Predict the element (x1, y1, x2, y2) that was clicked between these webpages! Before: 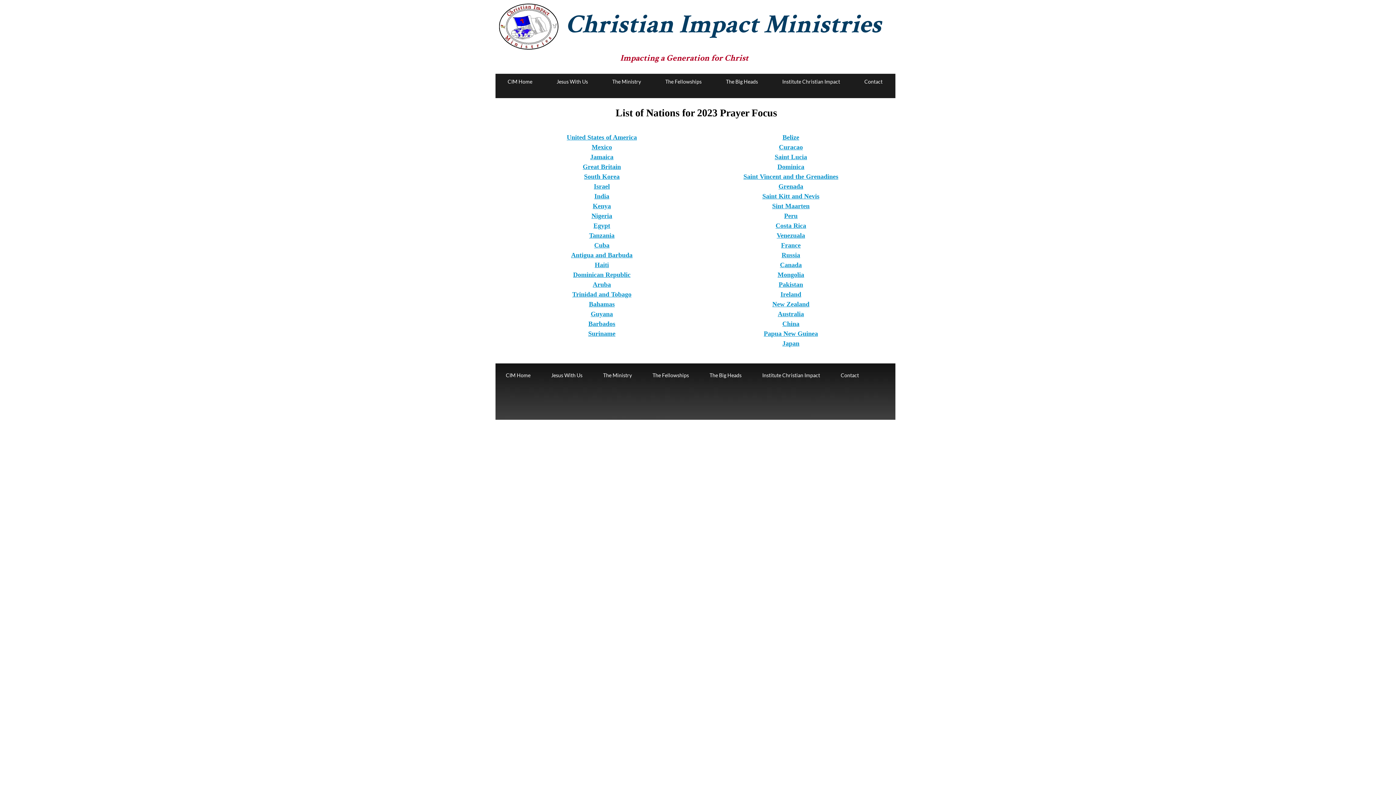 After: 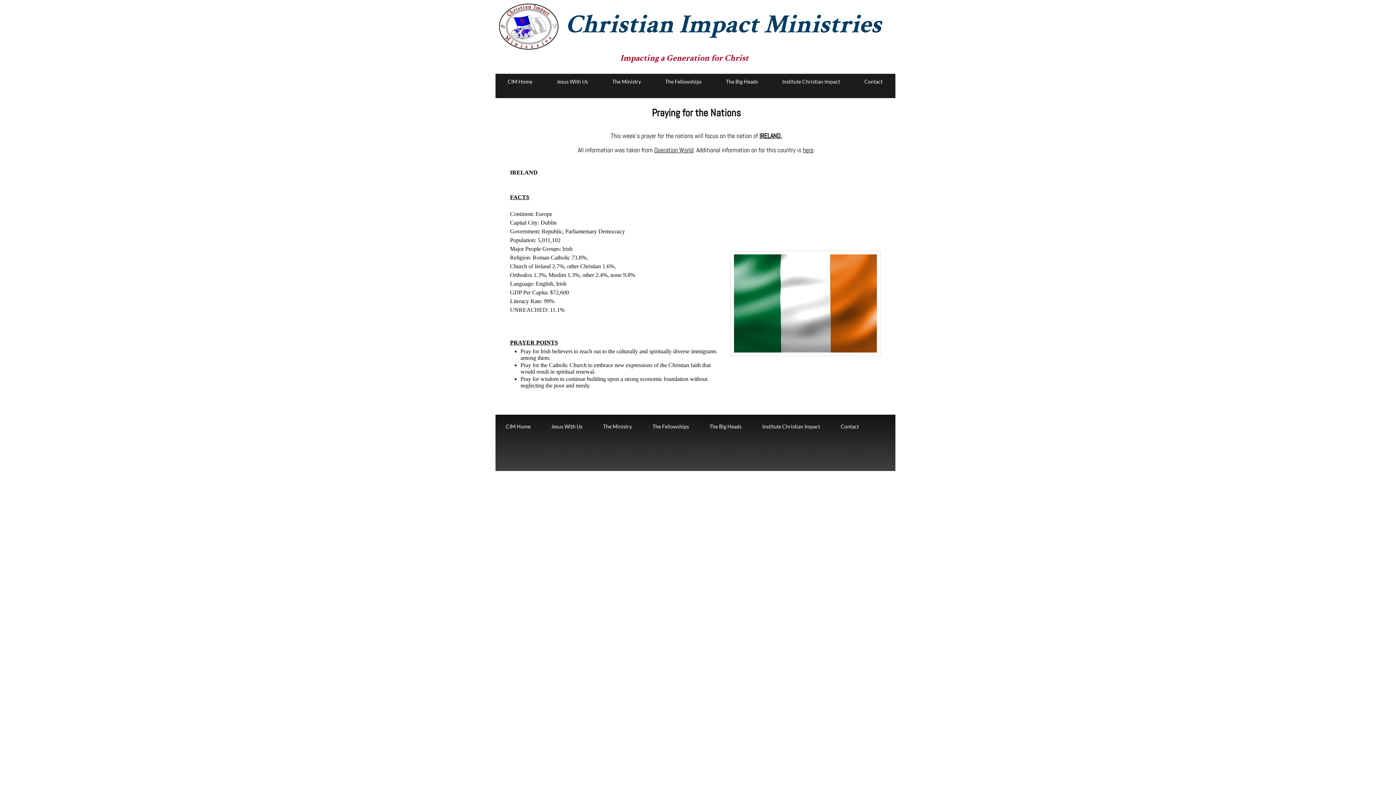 Action: label: Ireland bbox: (780, 293, 801, 297)